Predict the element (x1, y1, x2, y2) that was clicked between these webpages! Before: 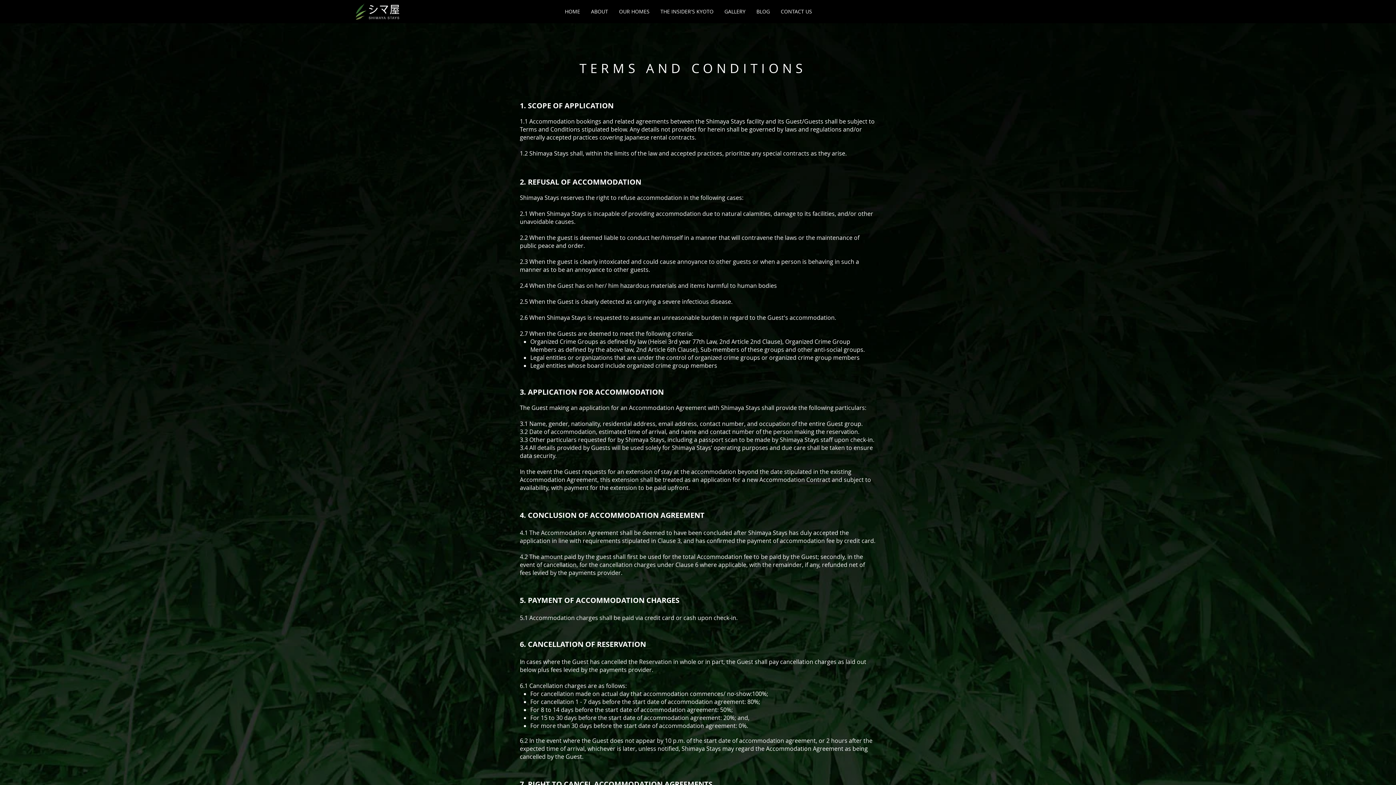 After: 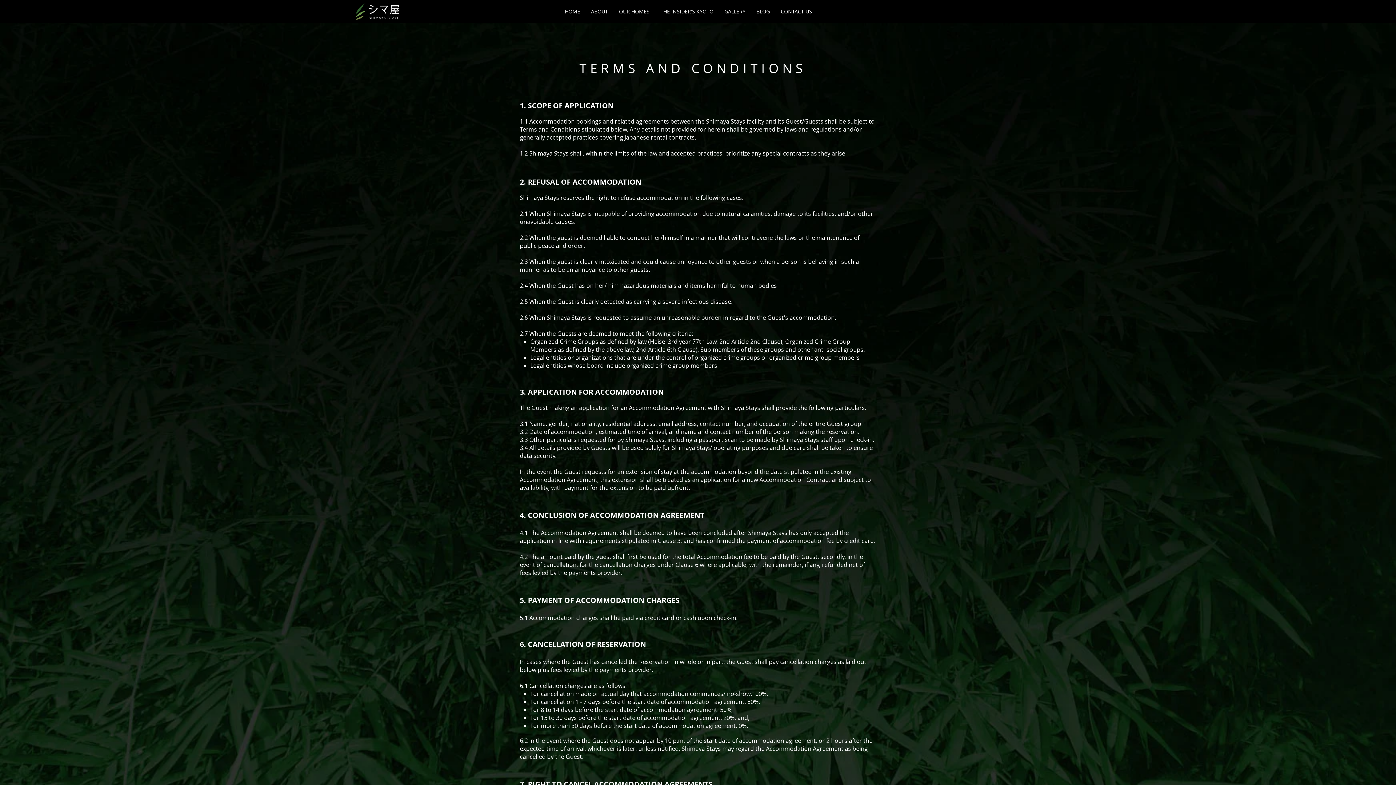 Action: bbox: (613, 7, 655, 16) label: OUR HOMES